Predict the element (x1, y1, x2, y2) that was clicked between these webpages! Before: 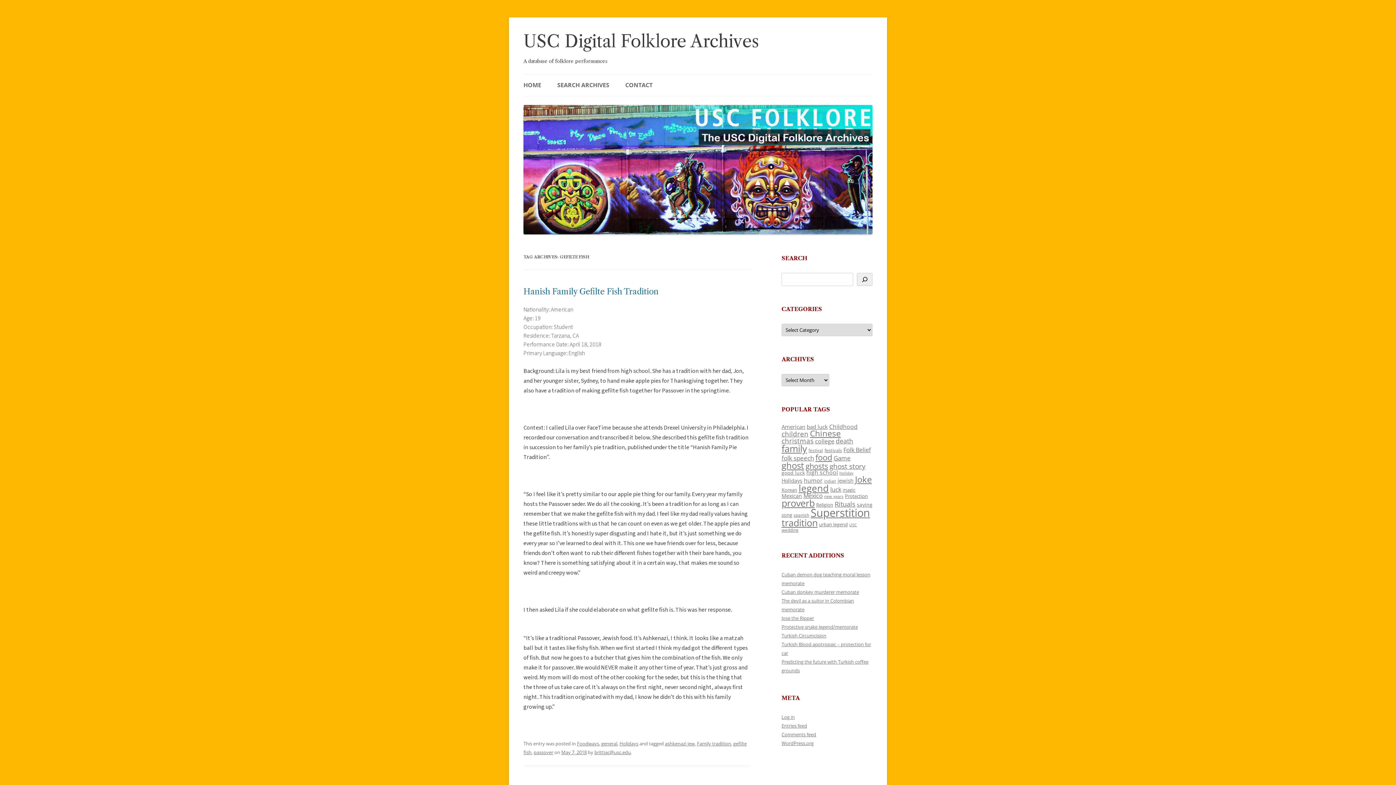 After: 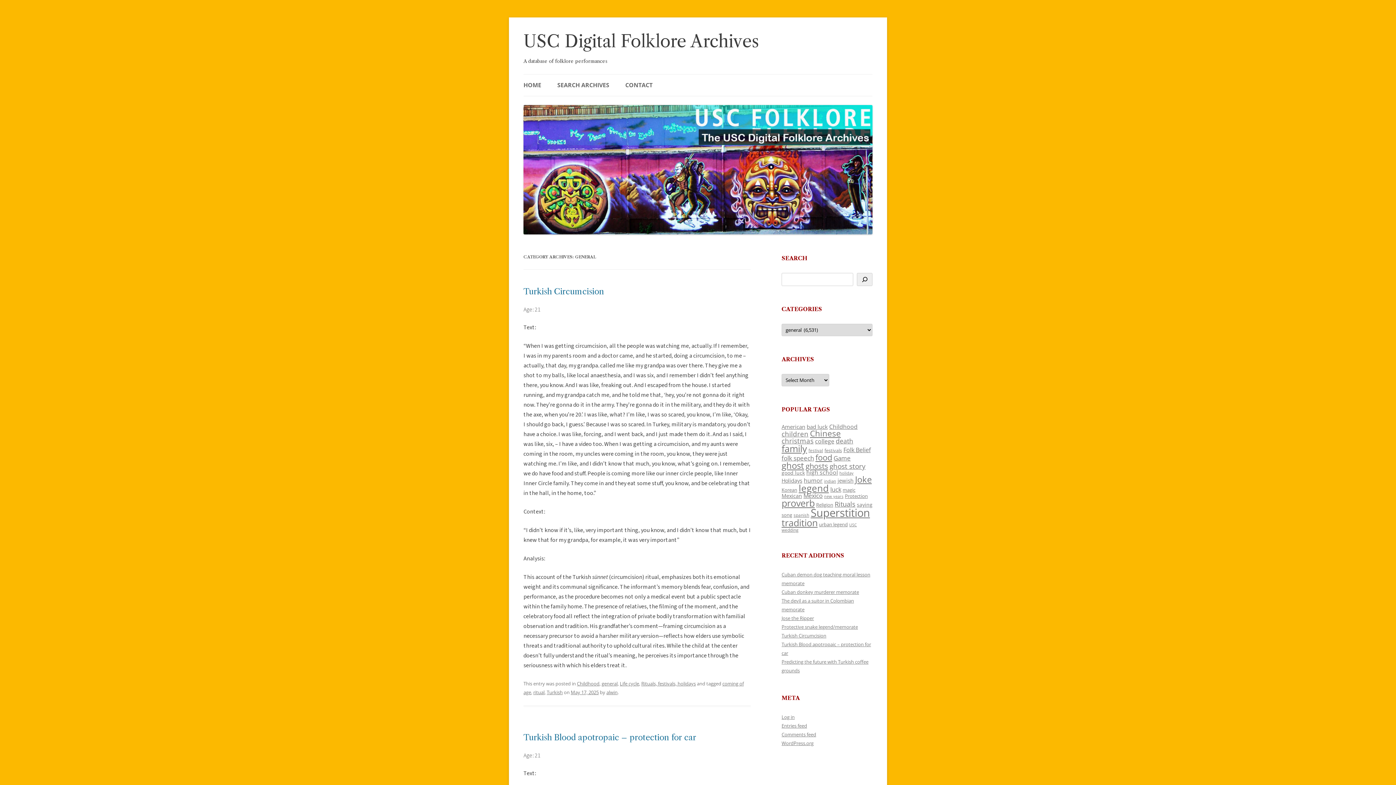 Action: label: general bbox: (601, 740, 617, 747)